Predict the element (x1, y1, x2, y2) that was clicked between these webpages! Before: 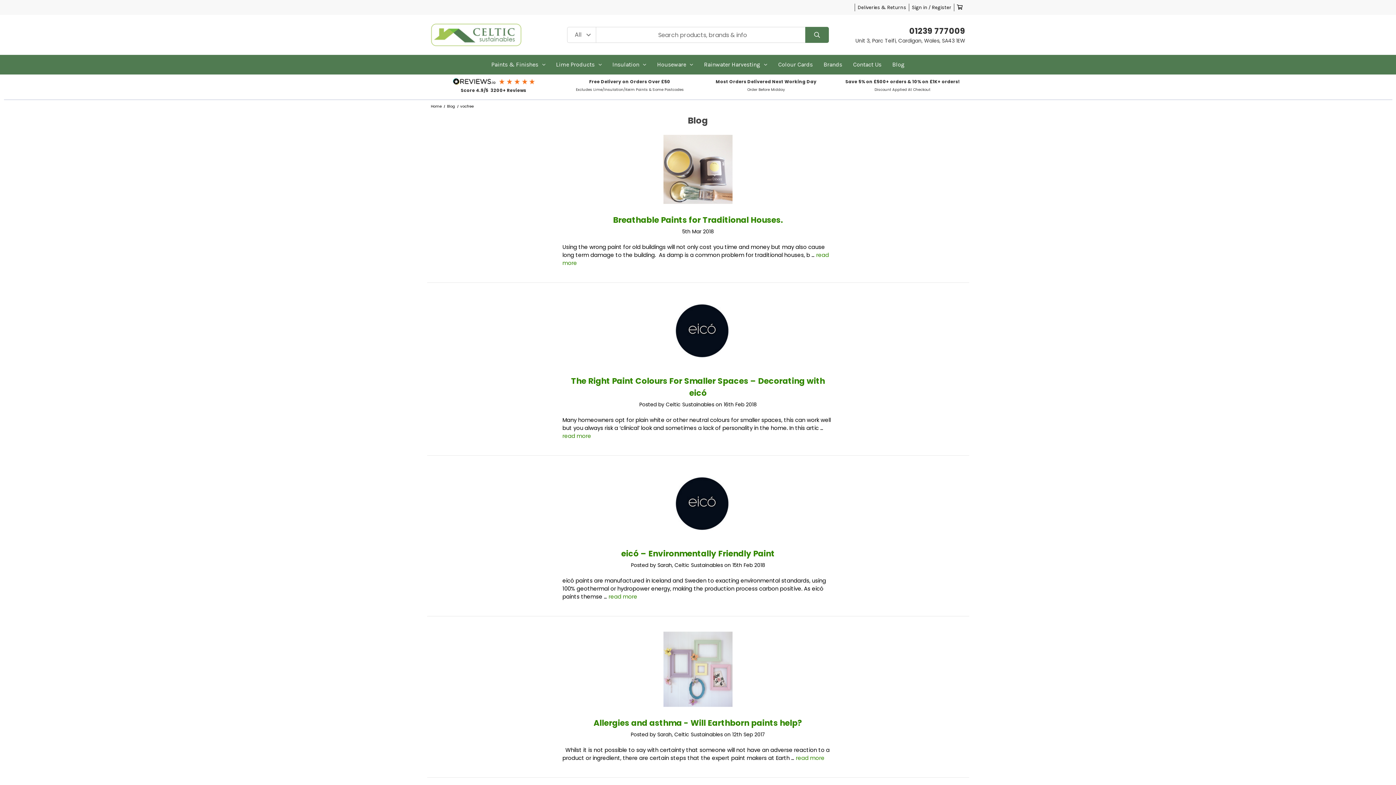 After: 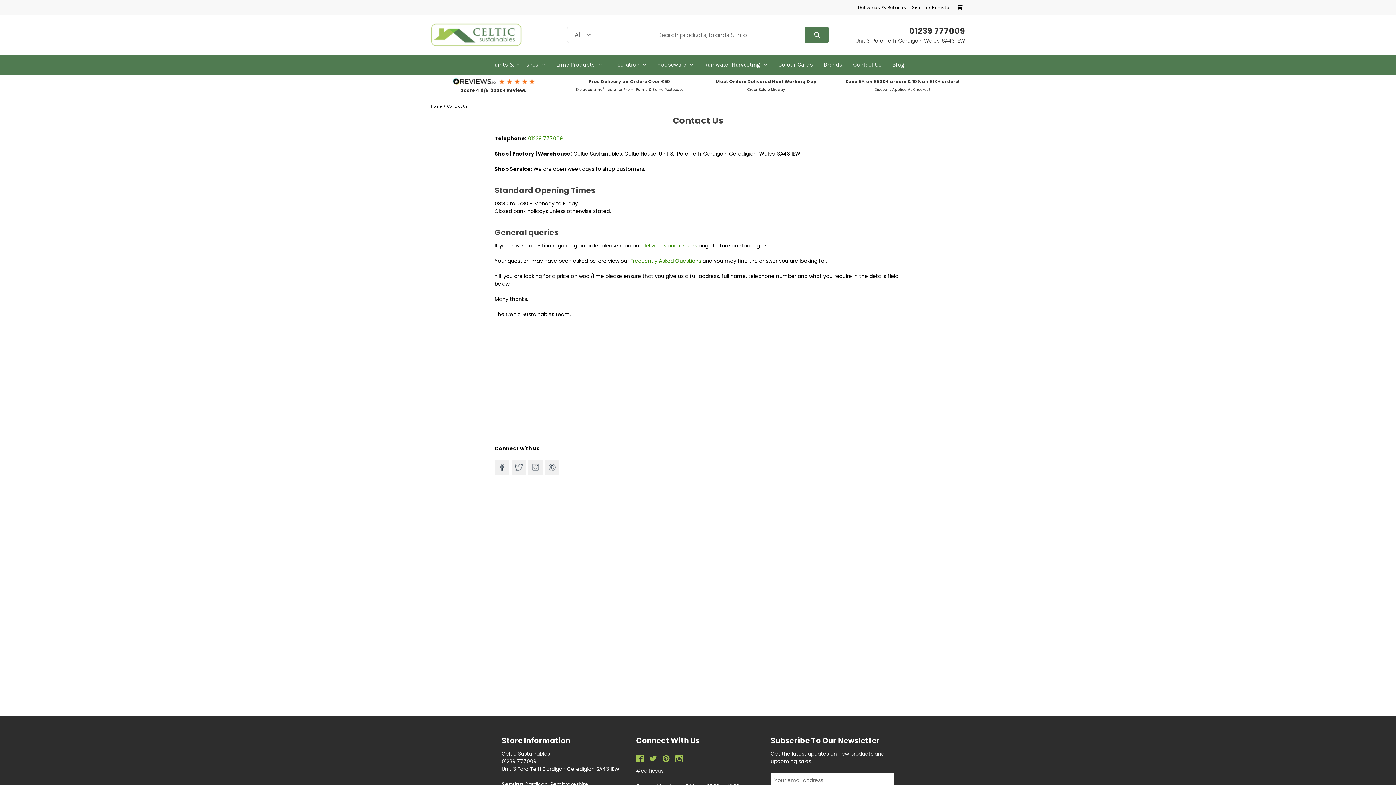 Action: bbox: (847, 54, 887, 74) label: Contact Us